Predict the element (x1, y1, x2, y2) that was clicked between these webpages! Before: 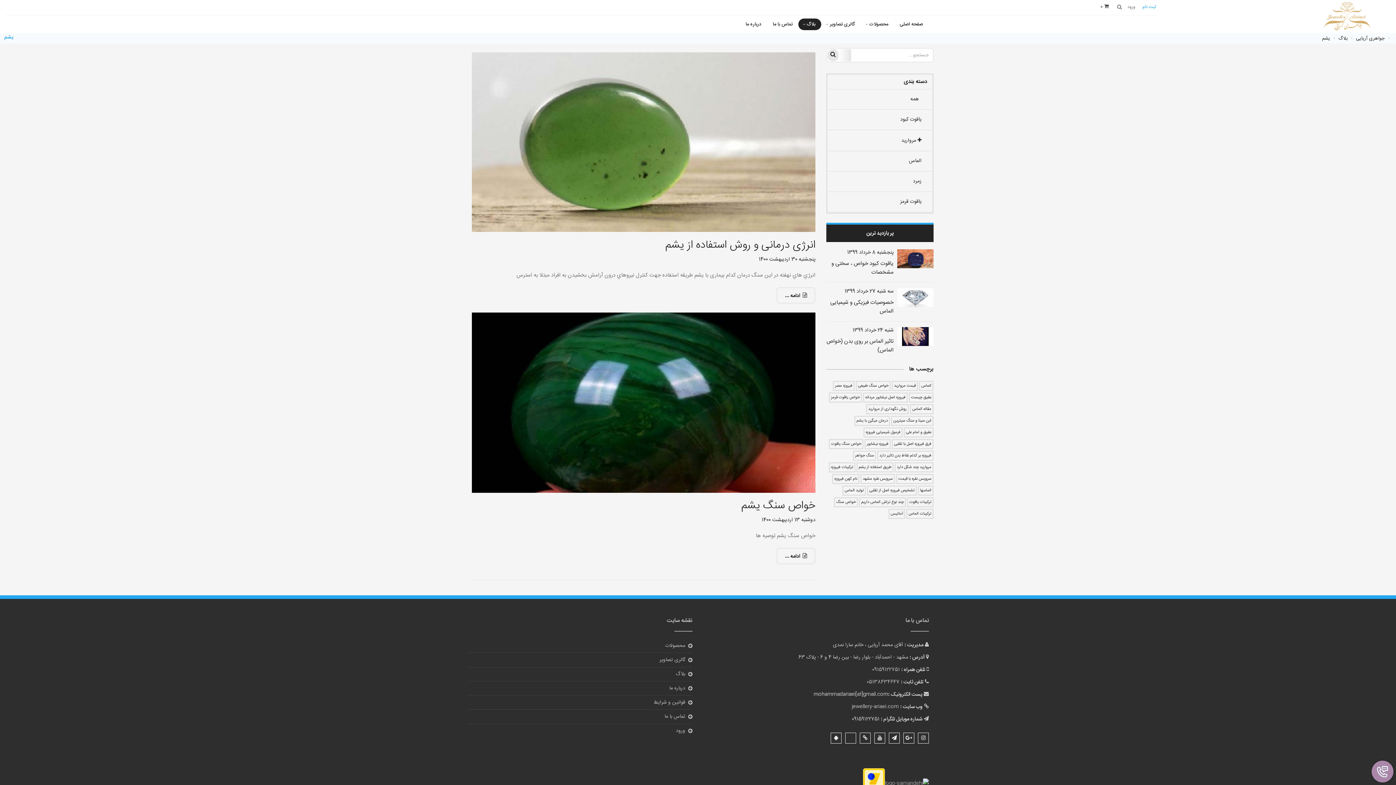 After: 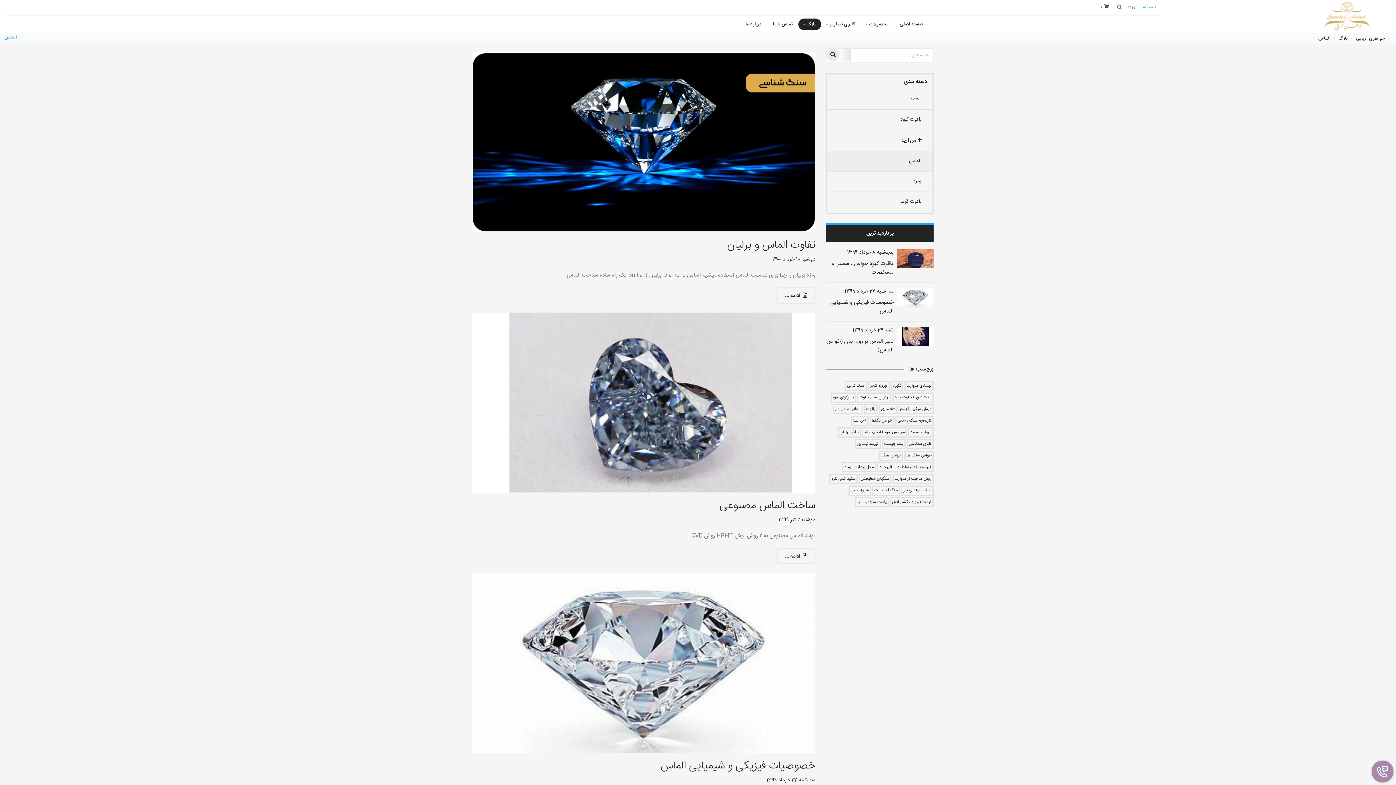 Action: label: الماس bbox: (903, 154, 927, 167)